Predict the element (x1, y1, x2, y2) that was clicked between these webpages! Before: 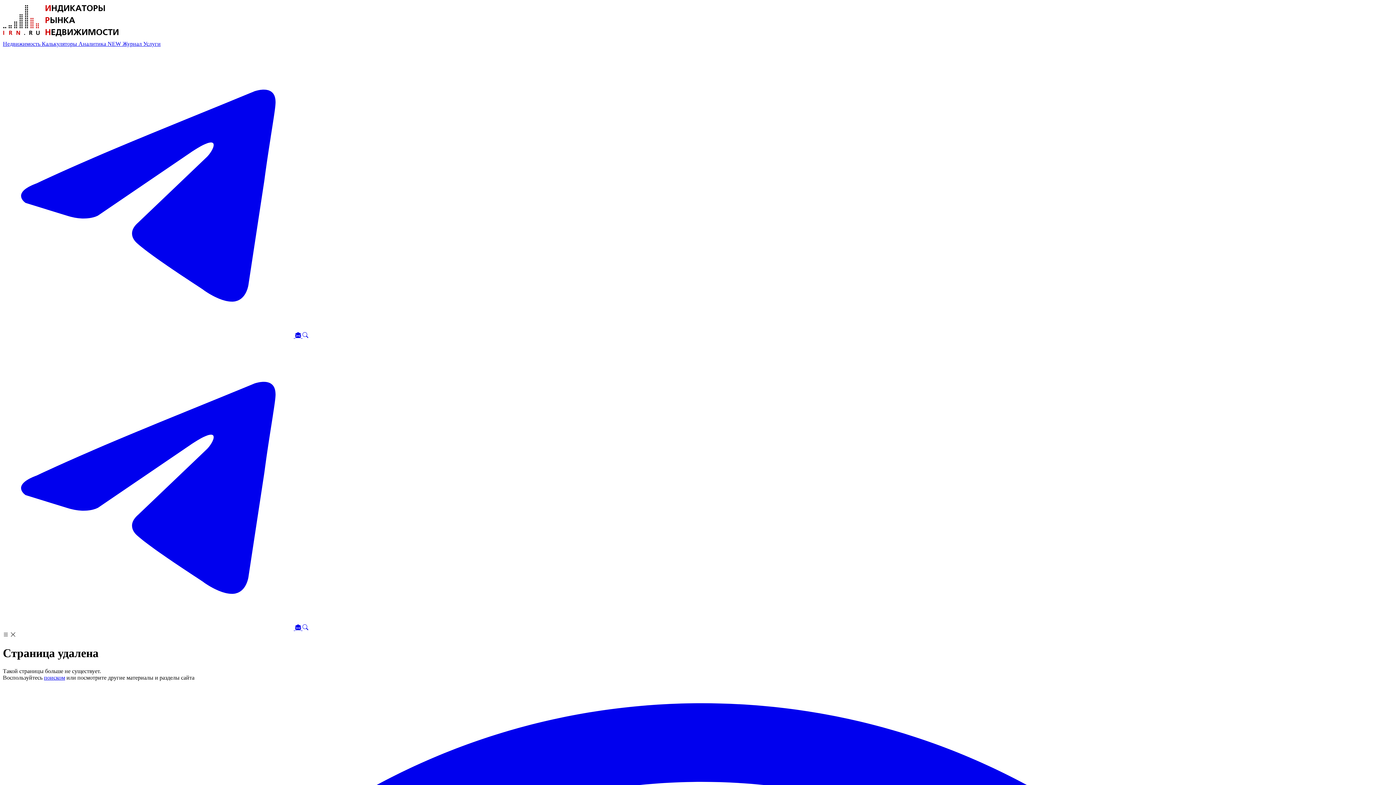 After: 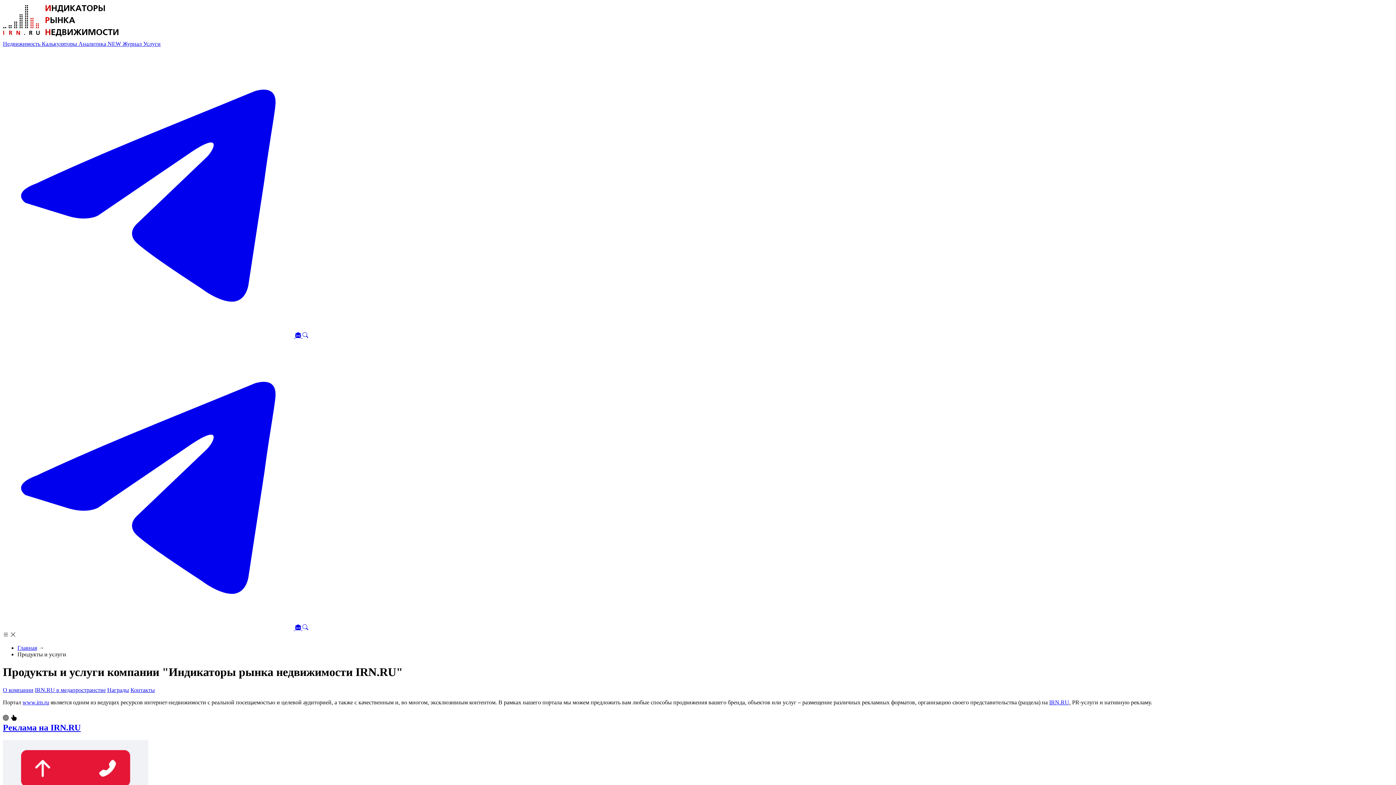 Action: bbox: (143, 40, 160, 46) label: Услуги